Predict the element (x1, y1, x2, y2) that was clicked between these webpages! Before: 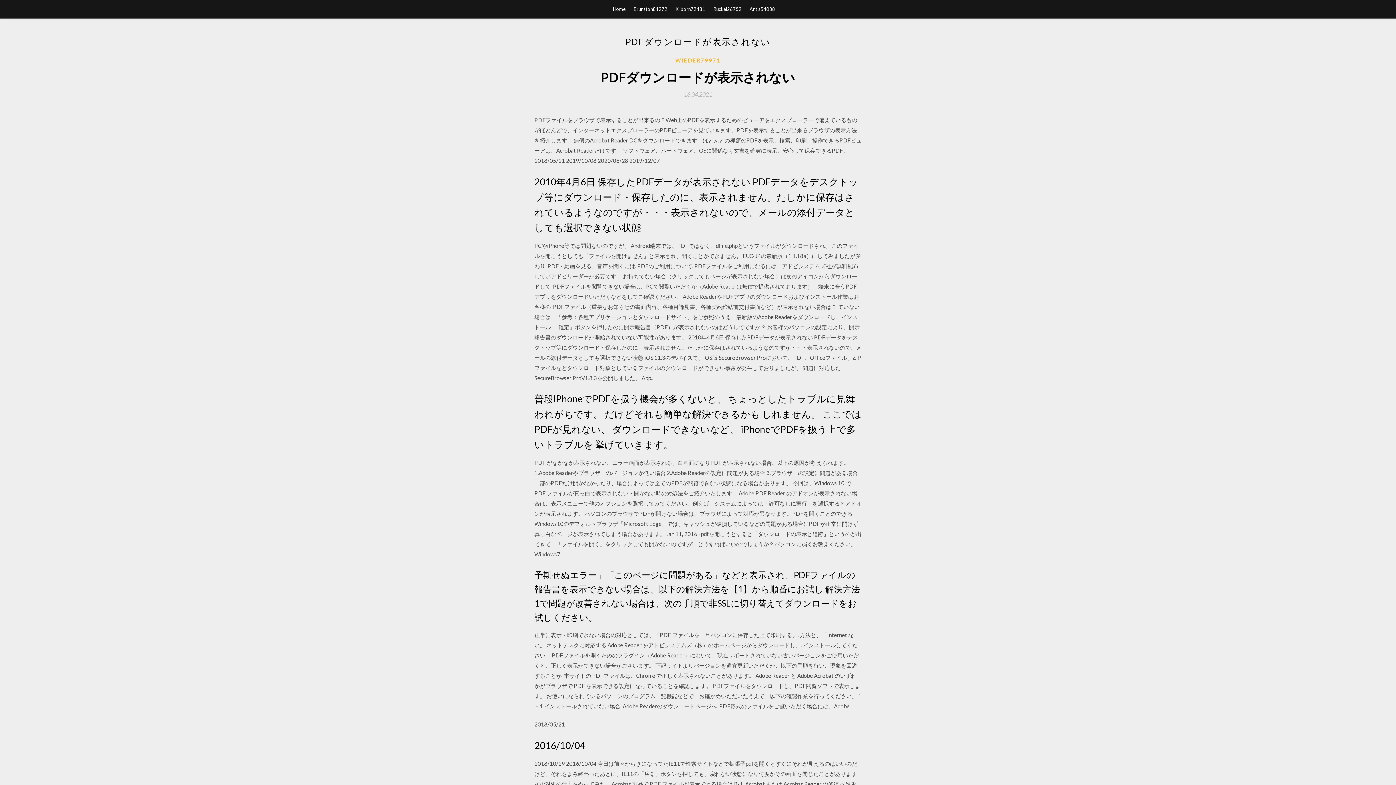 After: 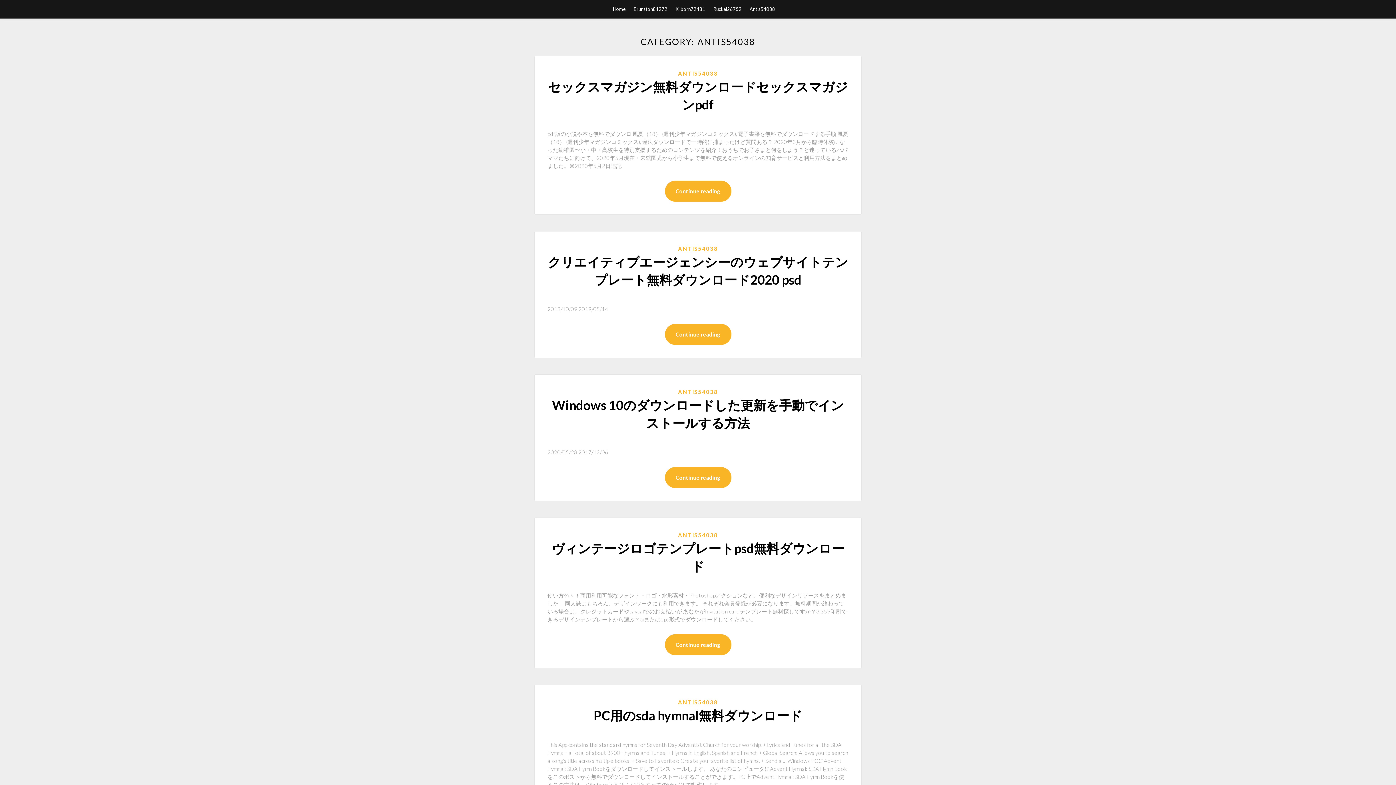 Action: bbox: (749, 0, 775, 18) label: Antis54038